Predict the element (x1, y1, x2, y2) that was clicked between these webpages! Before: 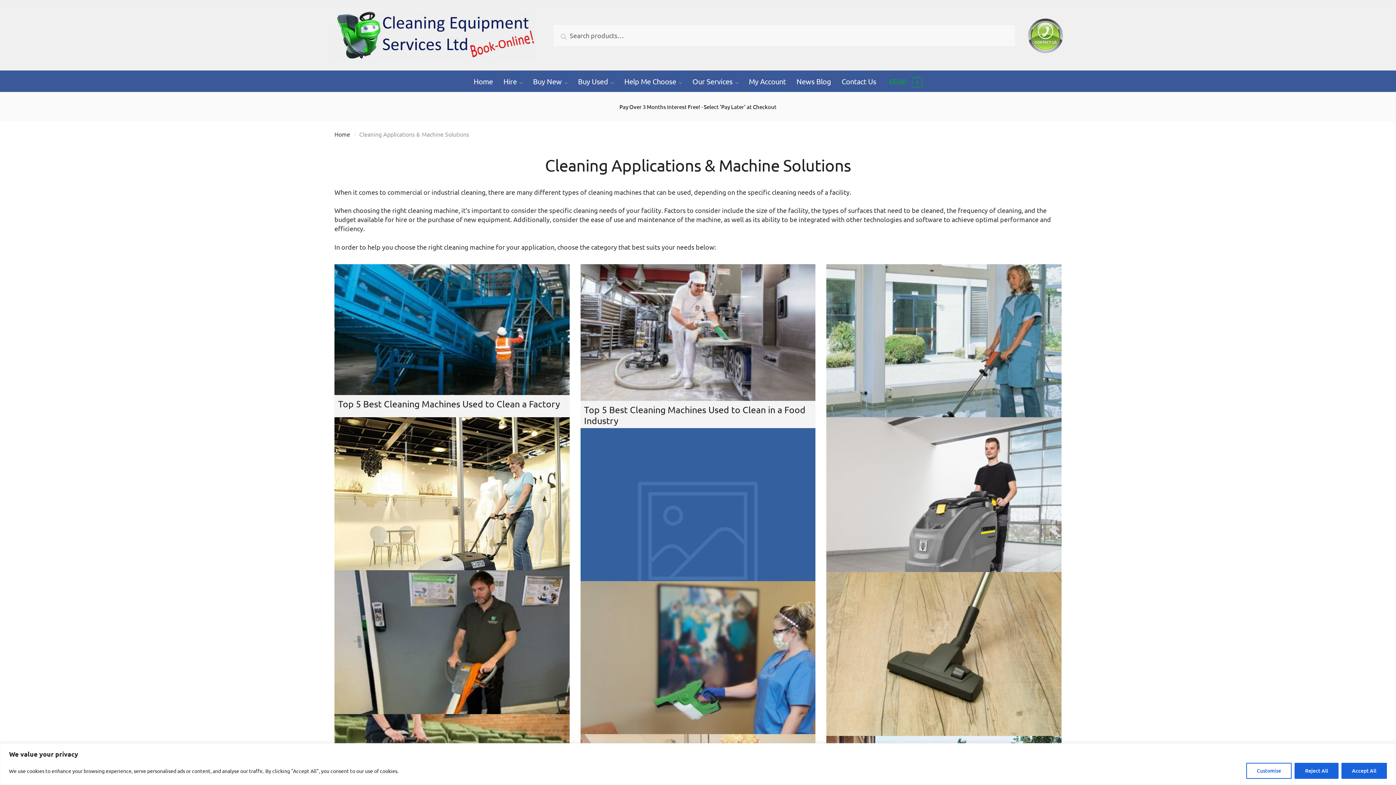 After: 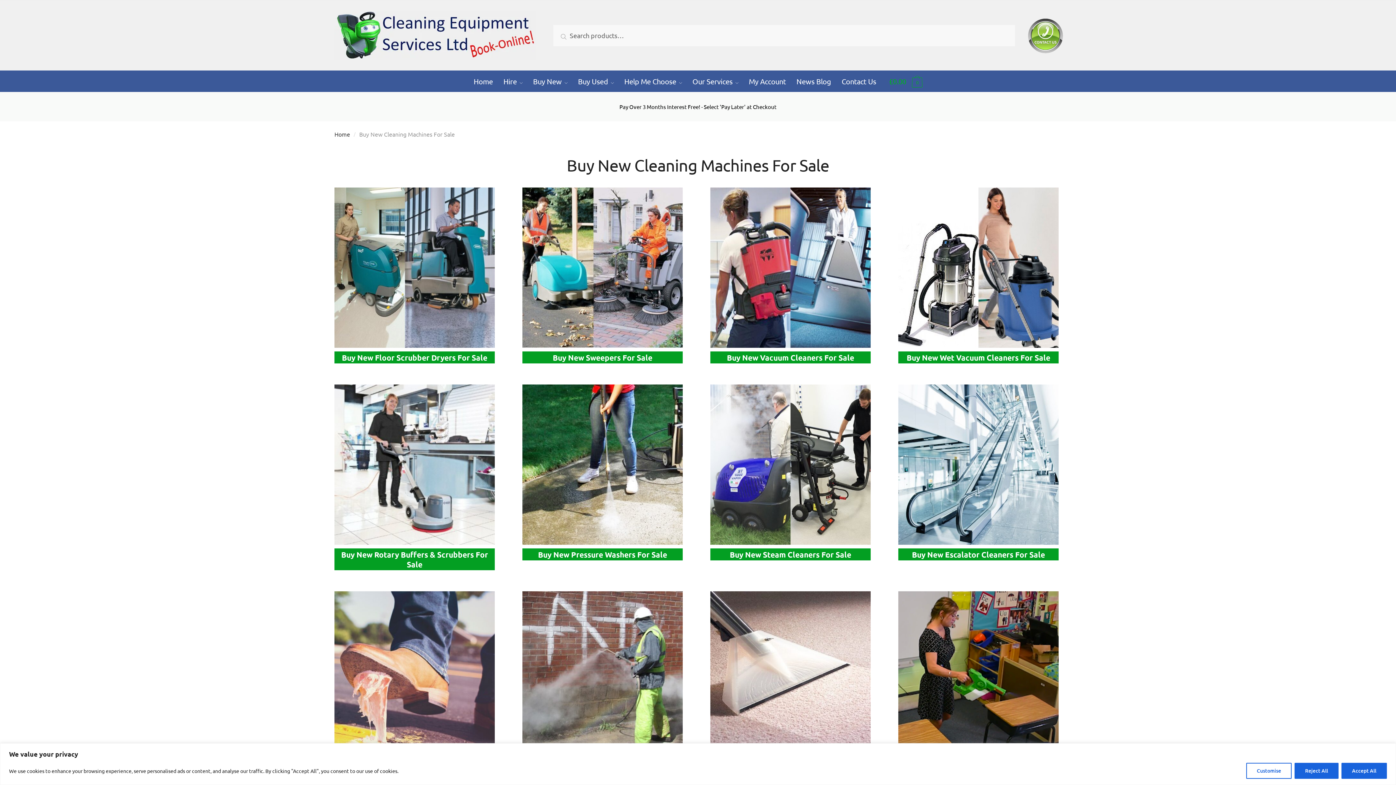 Action: bbox: (581, 601, 605, 608) label: Buy New